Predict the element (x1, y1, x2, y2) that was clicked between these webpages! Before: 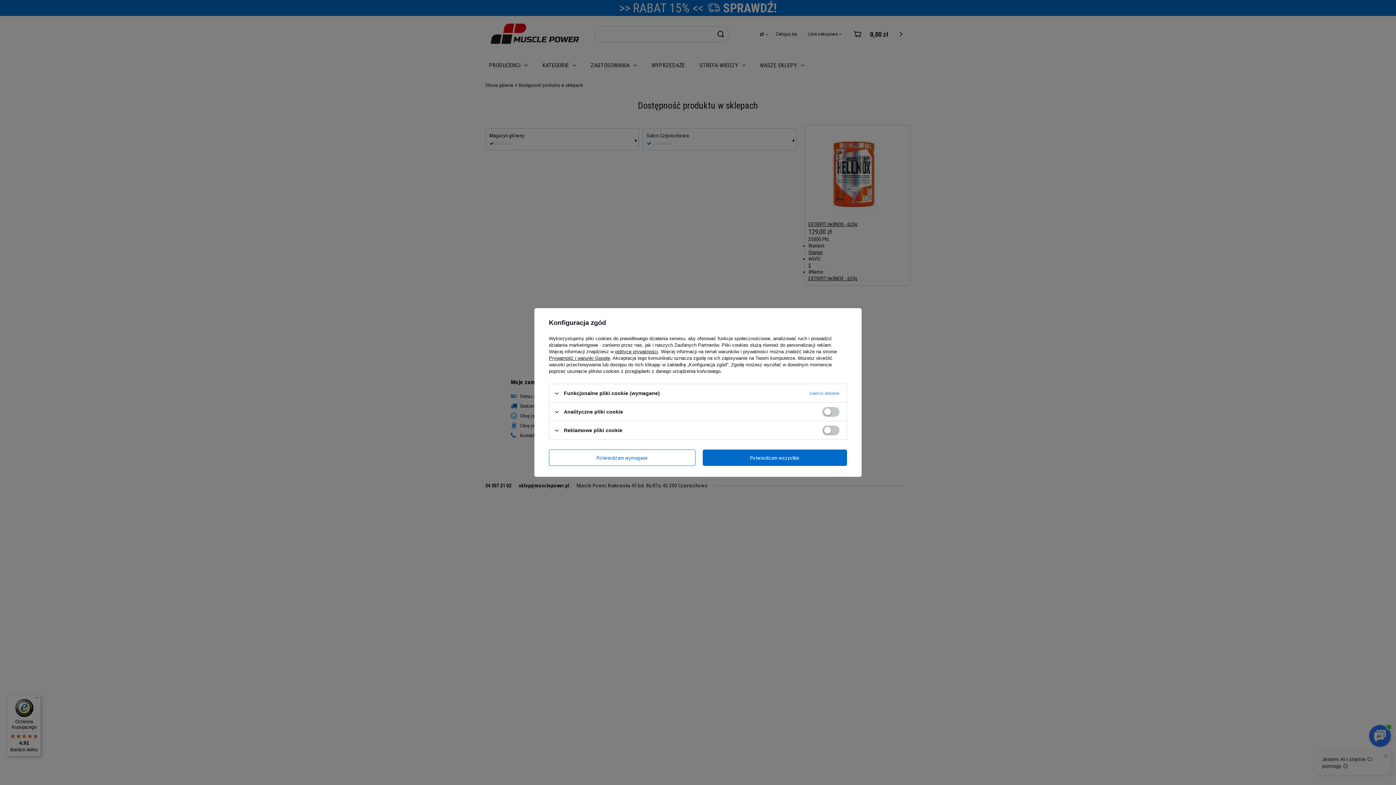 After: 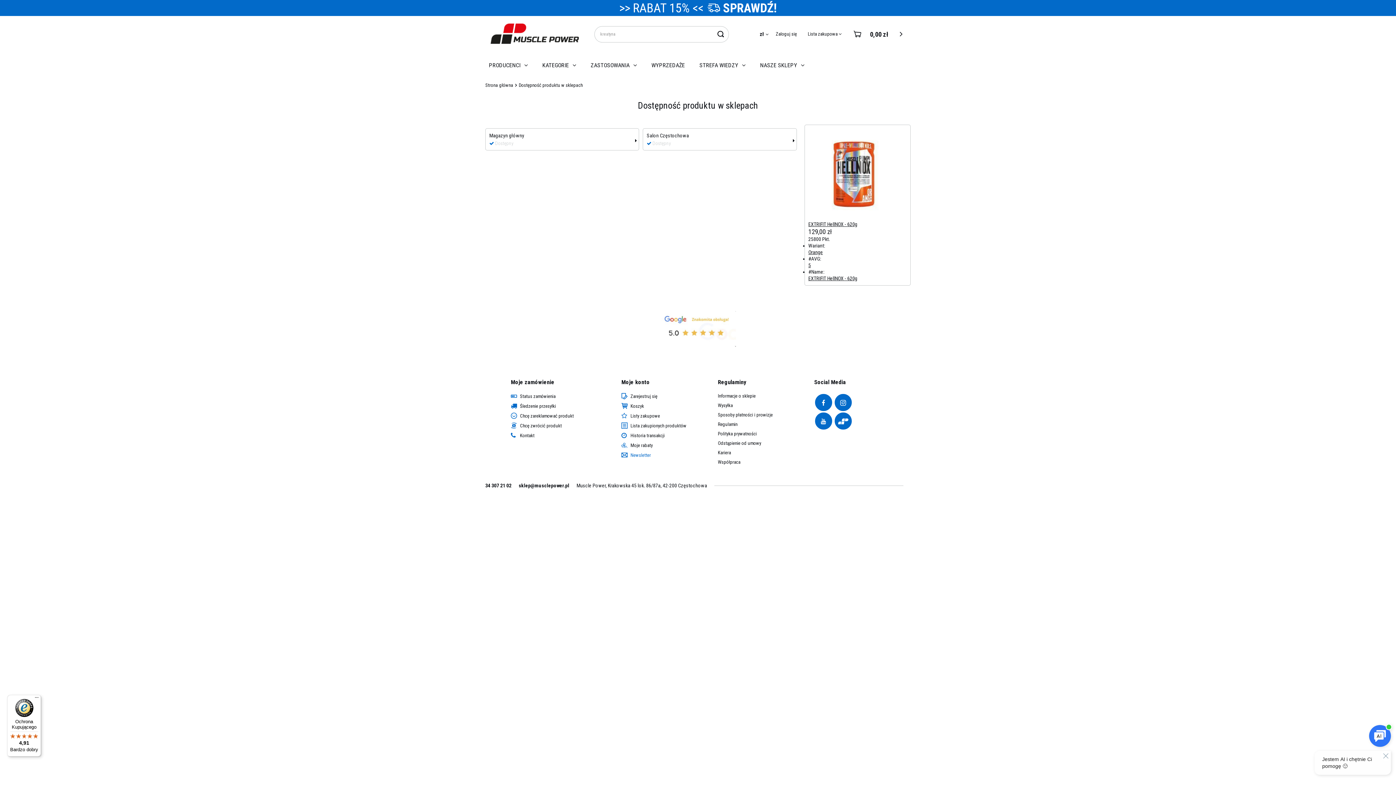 Action: label: Potwierdzam wymagane bbox: (549, 449, 695, 466)